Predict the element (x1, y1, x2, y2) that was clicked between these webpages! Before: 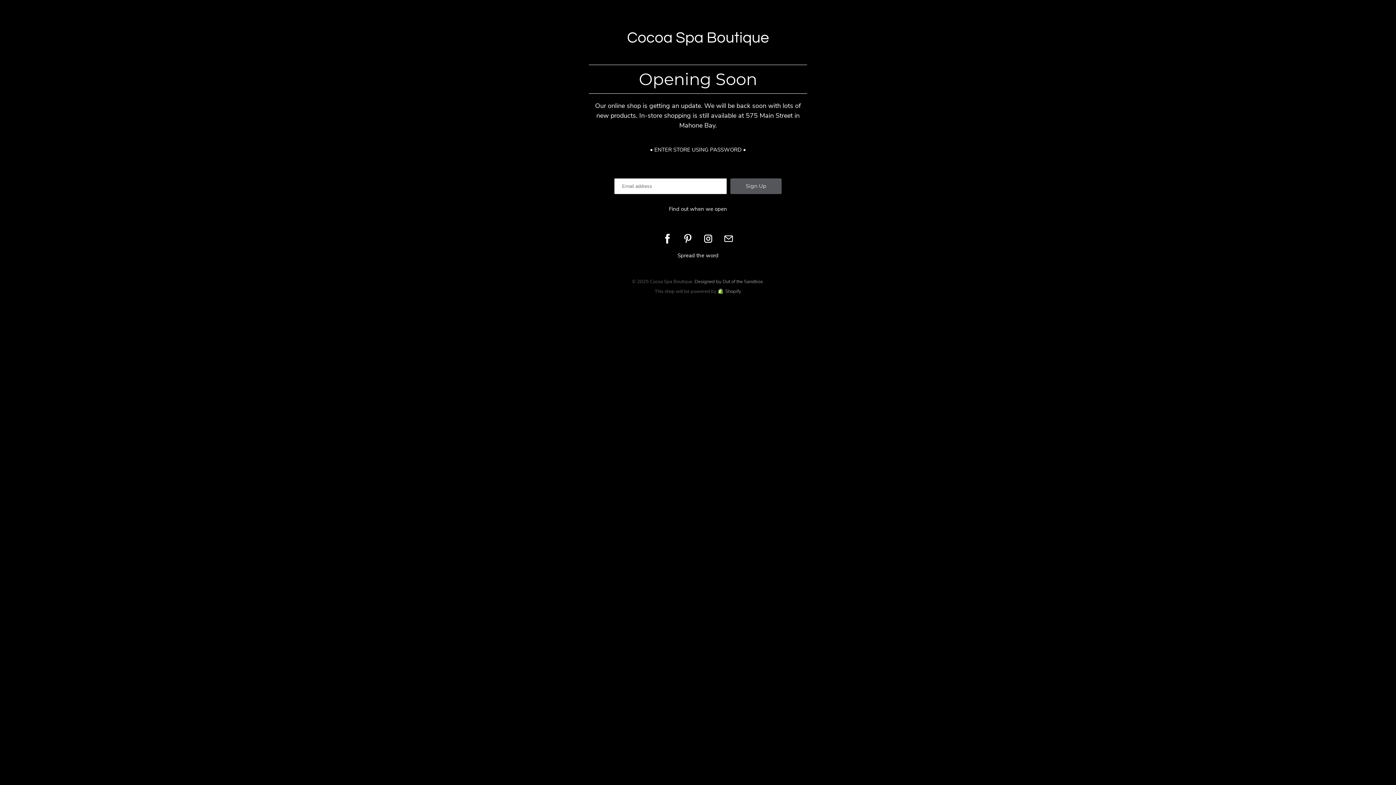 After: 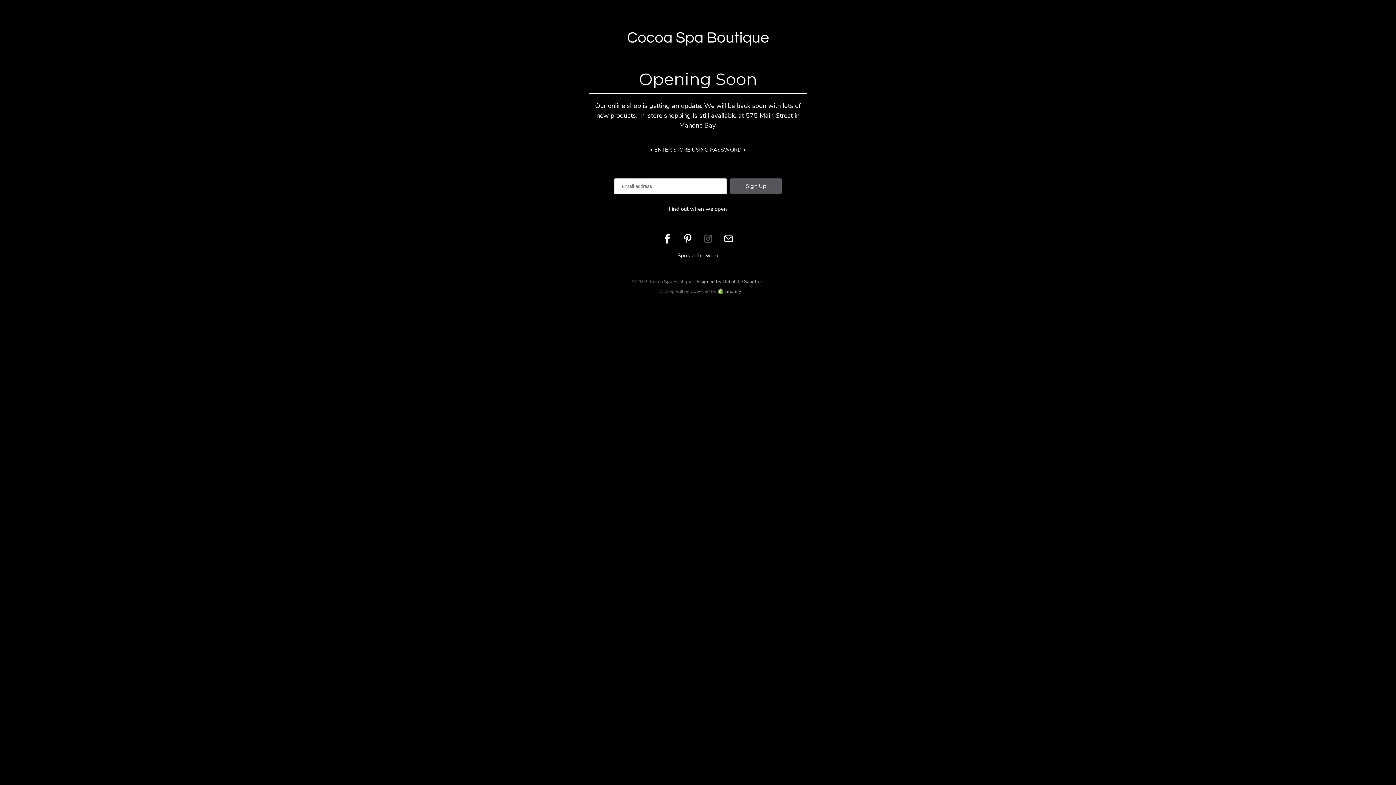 Action: bbox: (700, 230, 716, 247)